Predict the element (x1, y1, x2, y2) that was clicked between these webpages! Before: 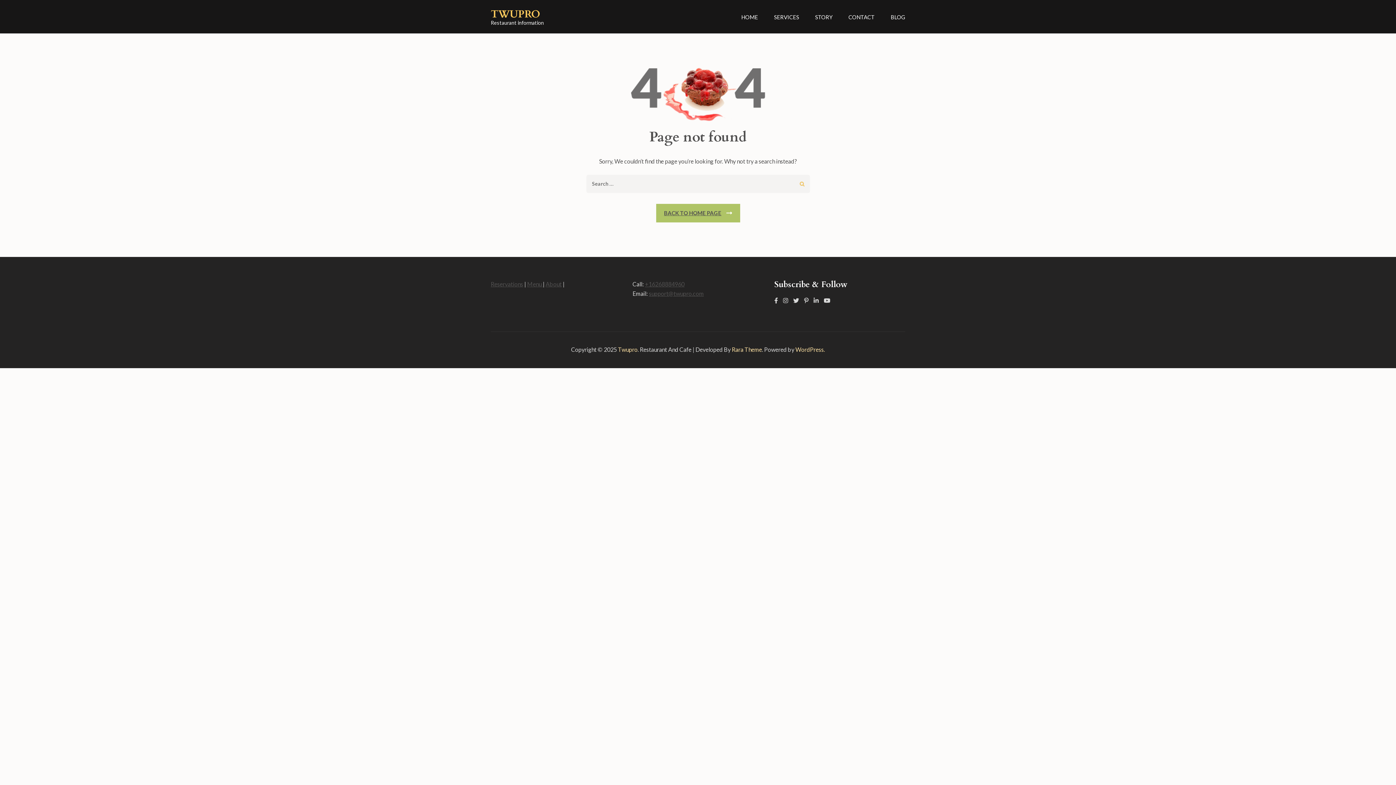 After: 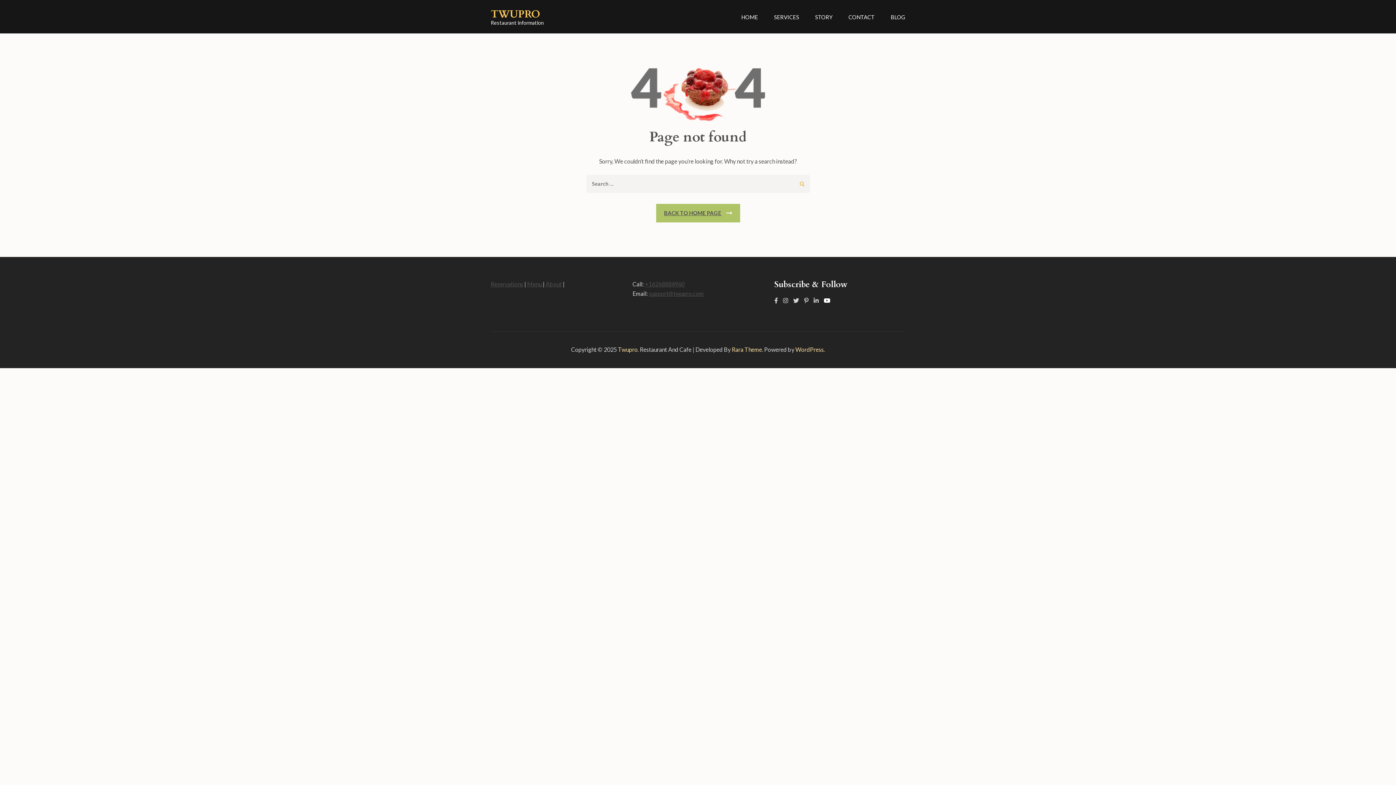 Action: bbox: (823, 297, 830, 303)